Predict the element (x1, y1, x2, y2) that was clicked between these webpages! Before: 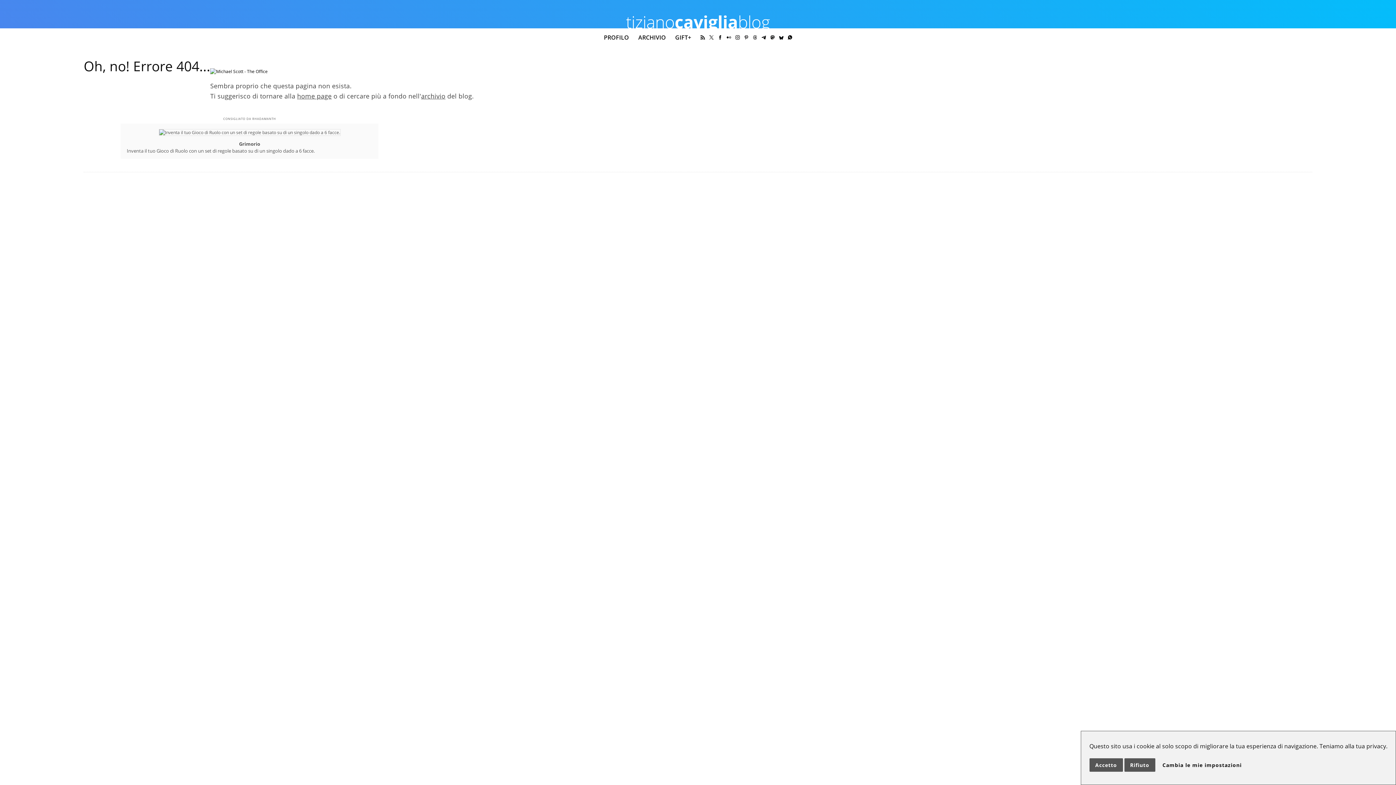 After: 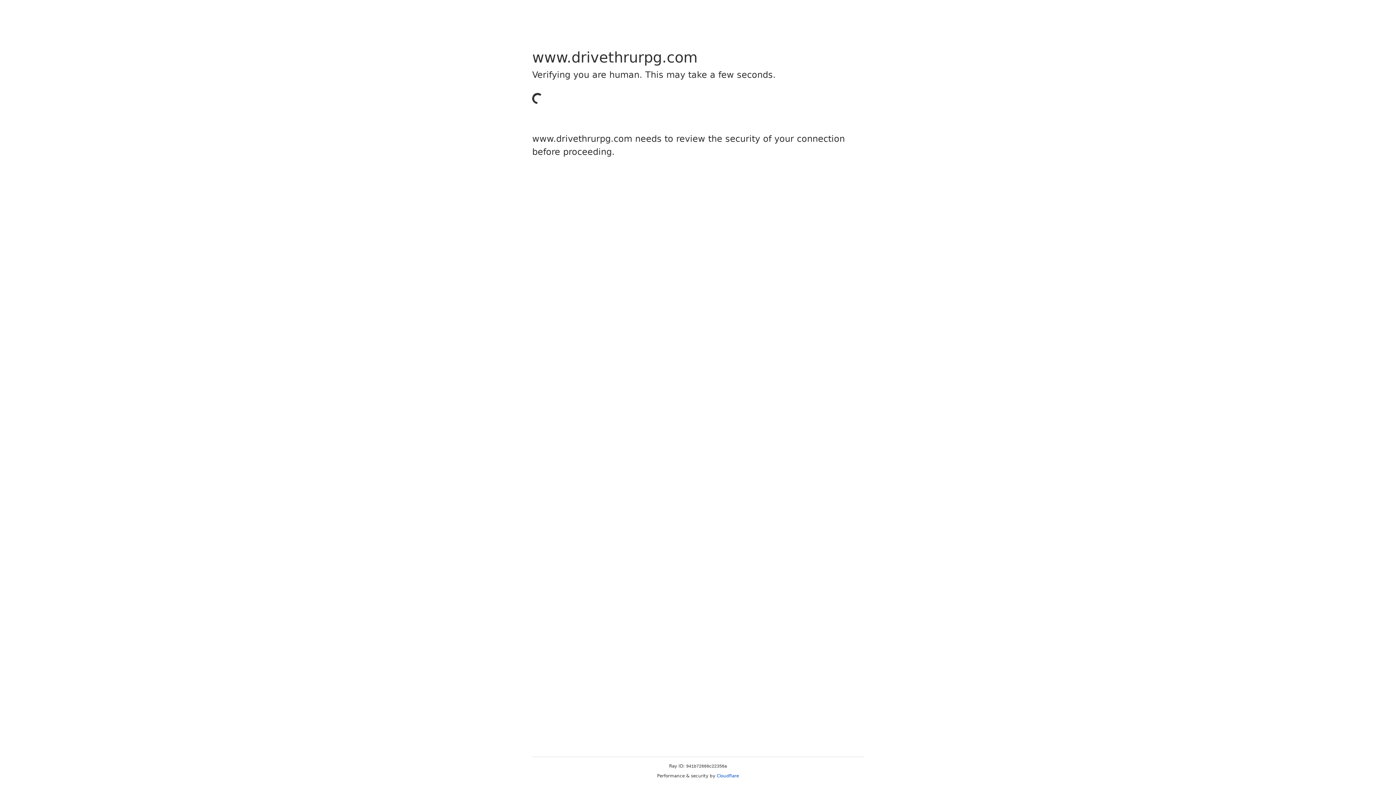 Action: bbox: (126, 140, 372, 154) label: Grimorio
Inventa il tuo Gioco di Ruolo con un set di regole basato su di un singolo dado a 6 facce.